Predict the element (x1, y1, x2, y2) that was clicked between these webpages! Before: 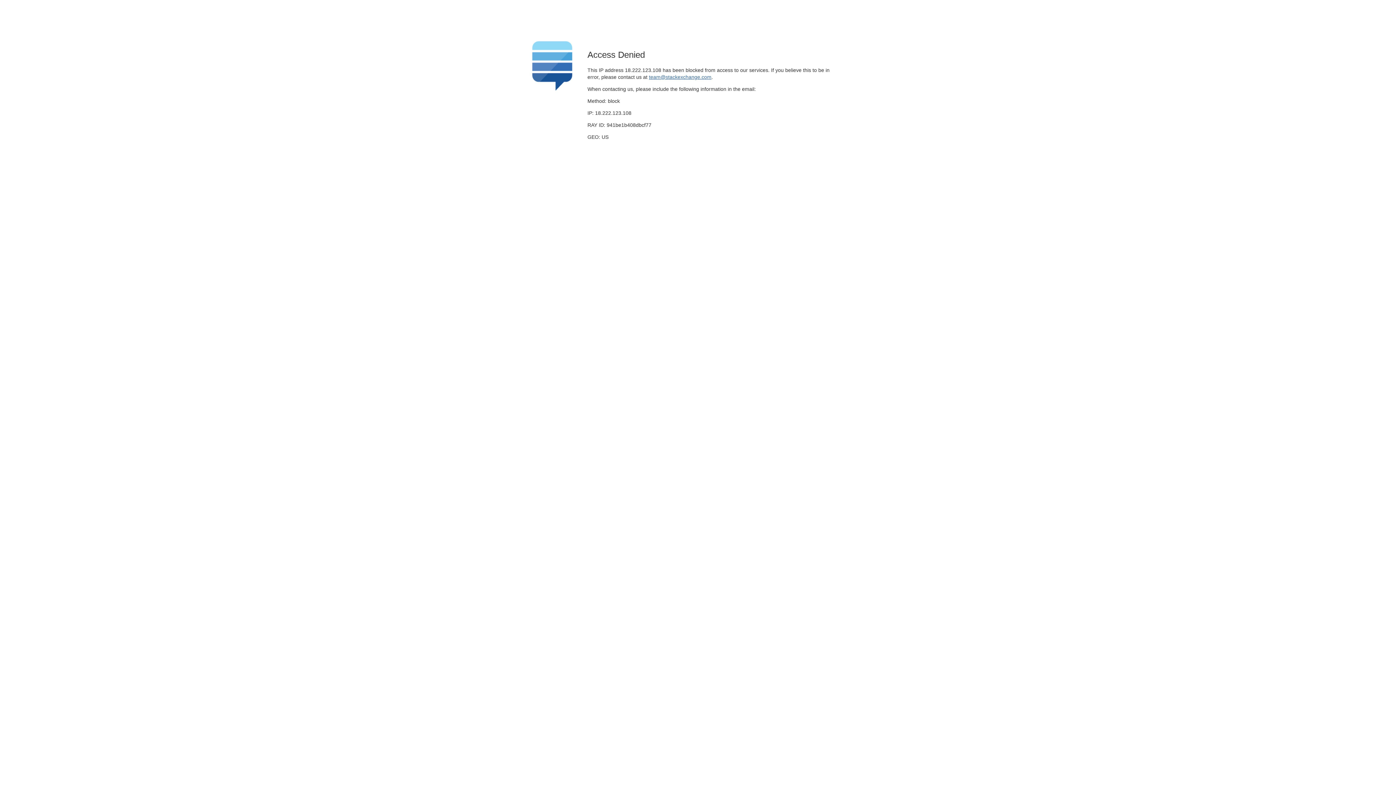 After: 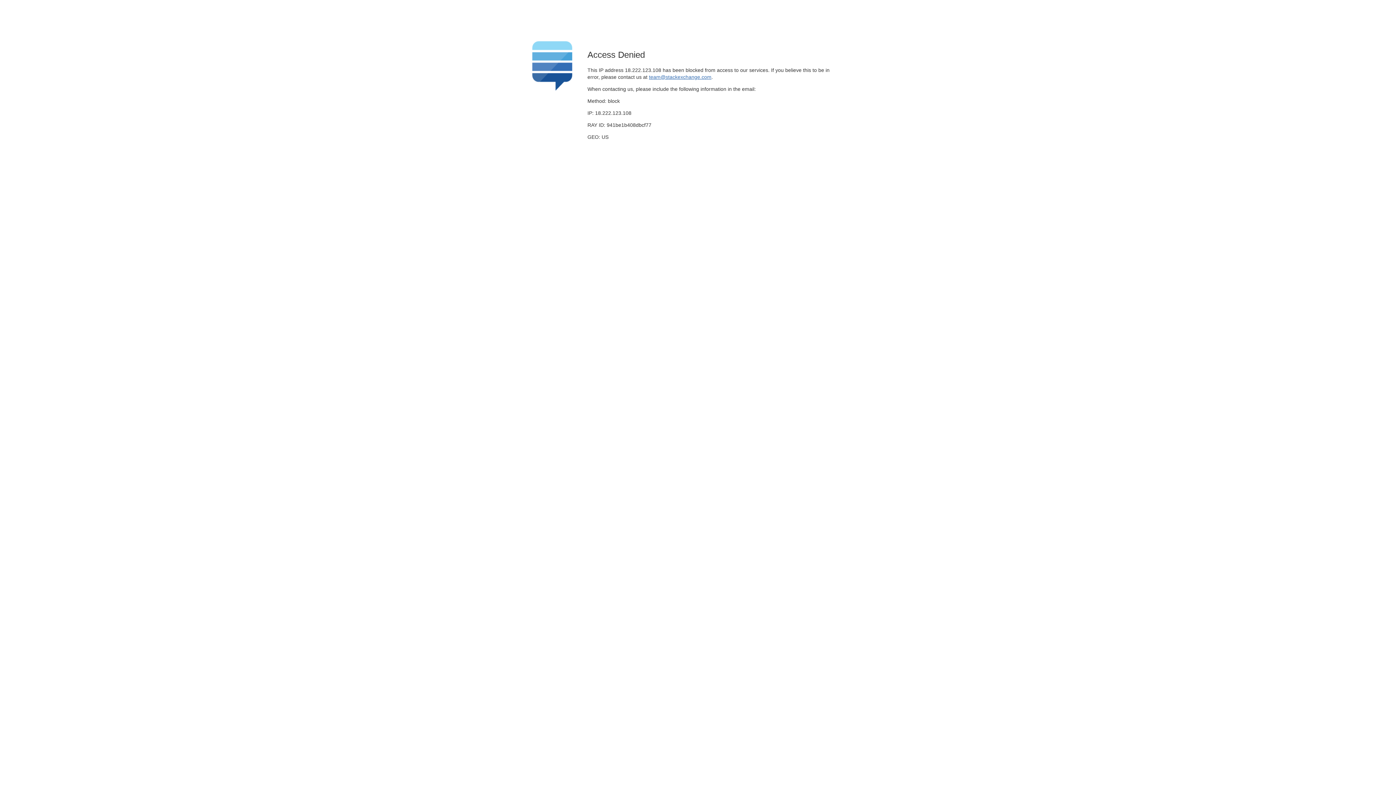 Action: bbox: (649, 74, 711, 79) label: team@stackexchange.com